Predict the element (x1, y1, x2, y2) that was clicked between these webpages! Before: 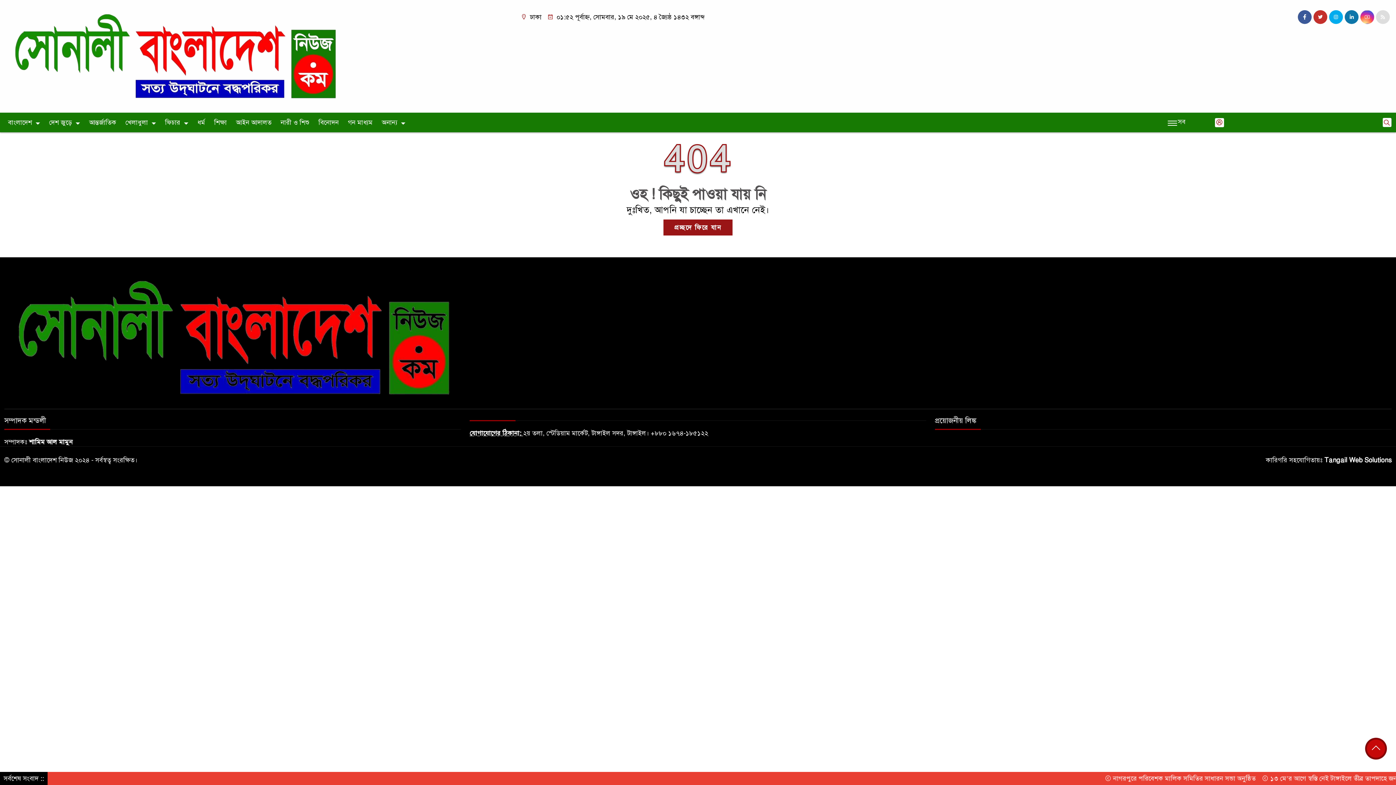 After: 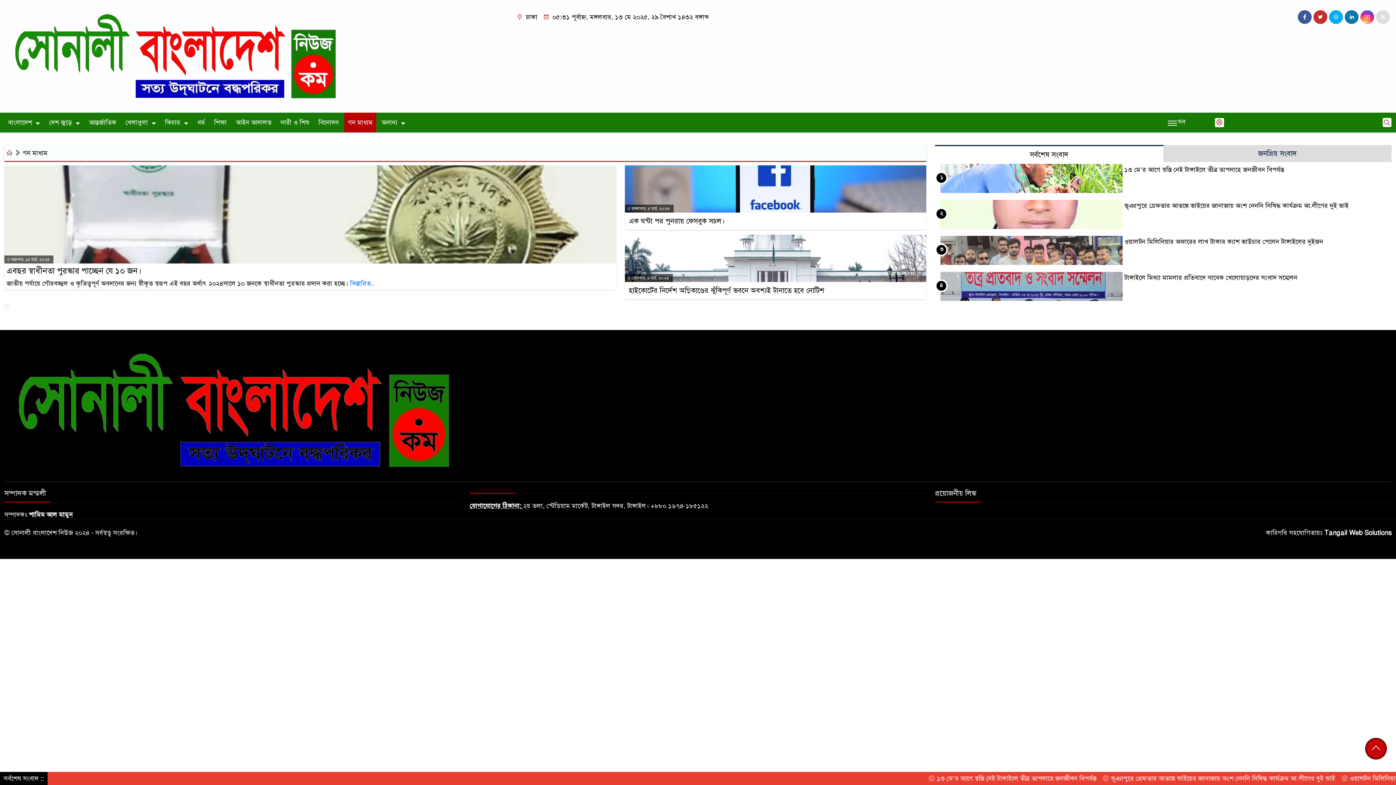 Action: label: গন মাধ্যম bbox: (344, 112, 376, 132)